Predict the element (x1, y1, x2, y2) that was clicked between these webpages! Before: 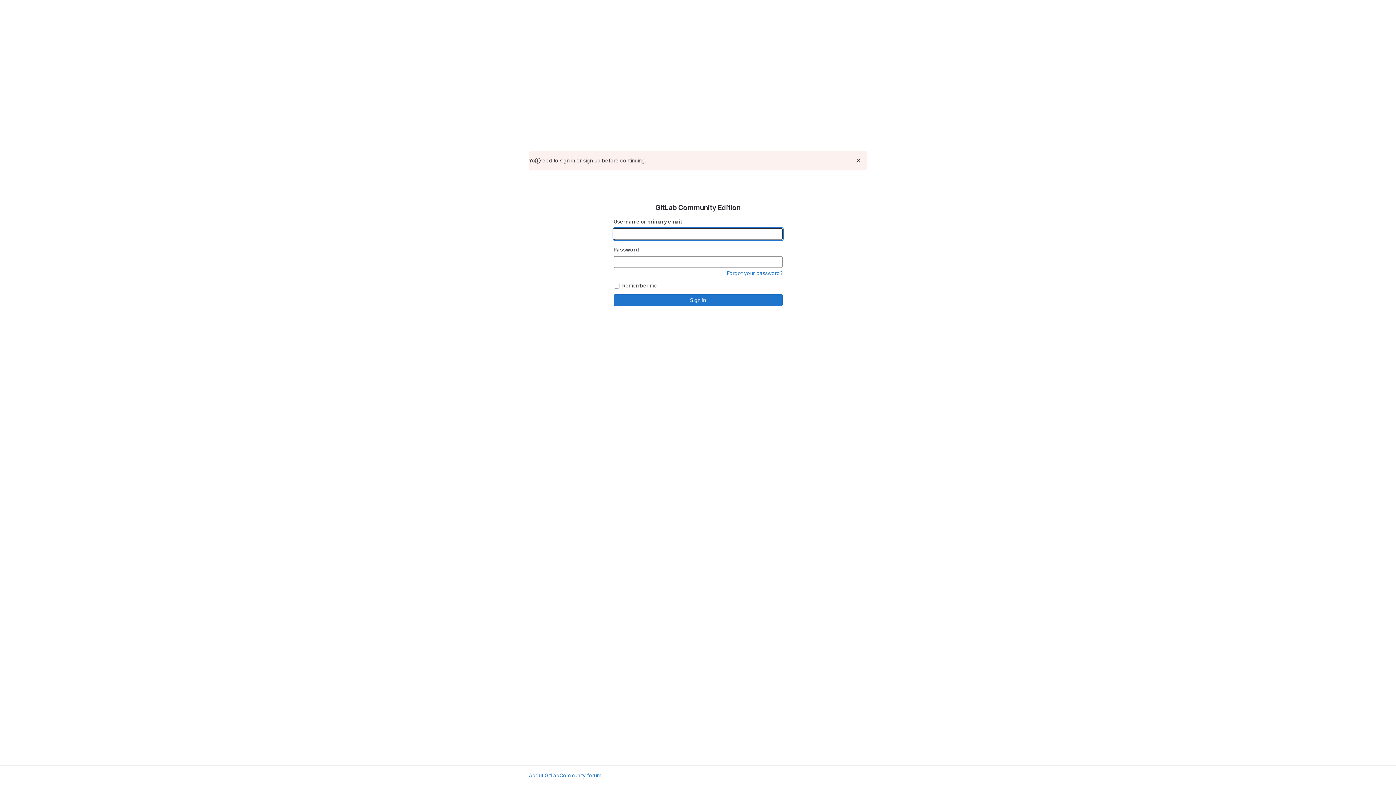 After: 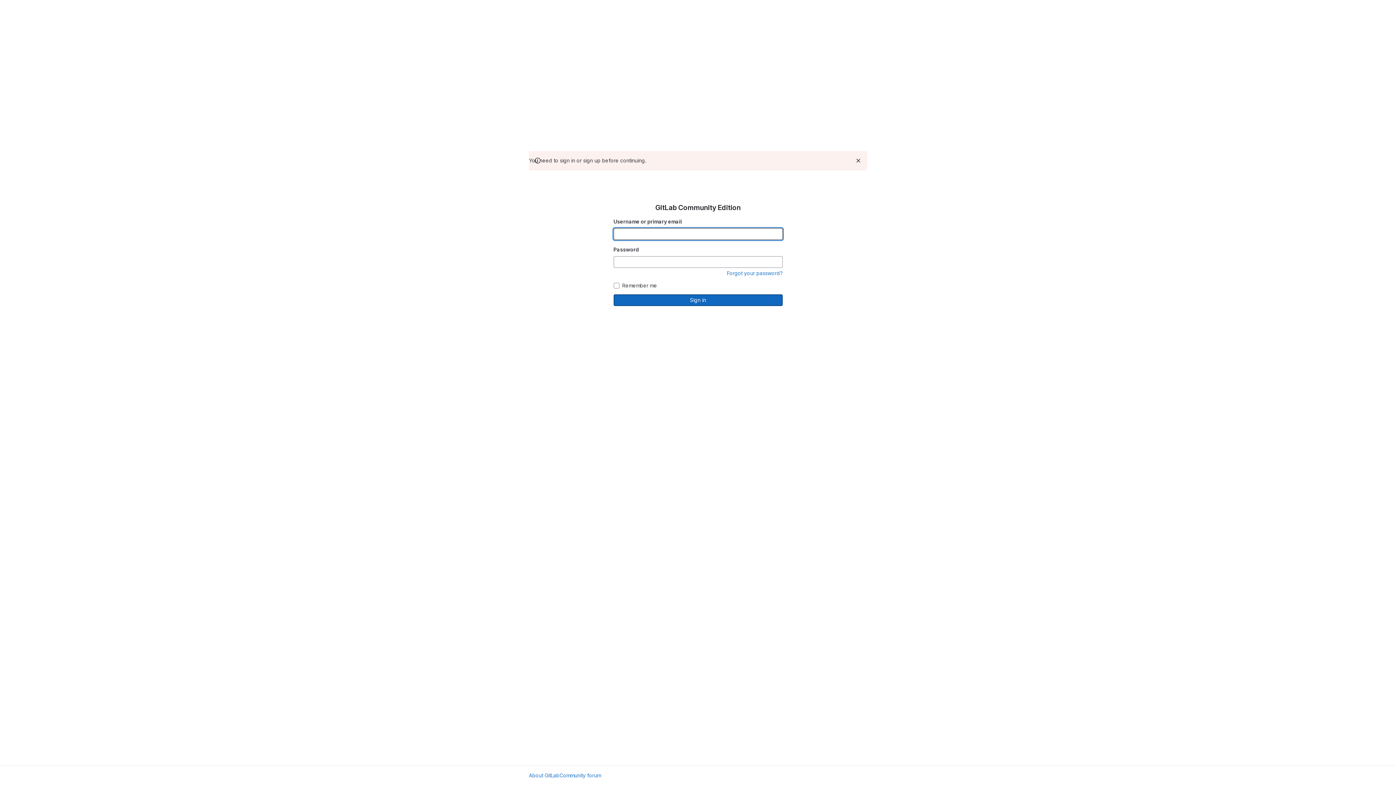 Action: label: Sign in bbox: (613, 294, 782, 306)